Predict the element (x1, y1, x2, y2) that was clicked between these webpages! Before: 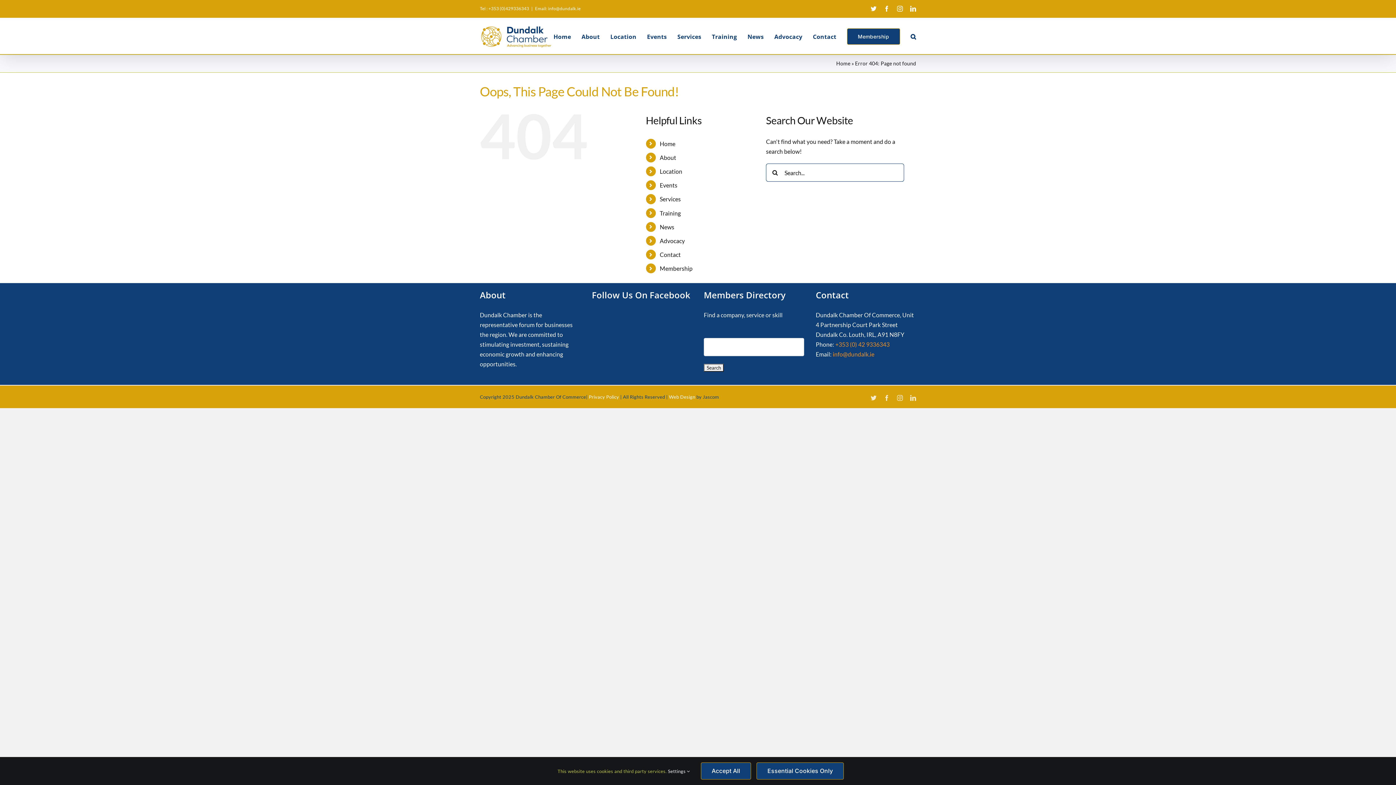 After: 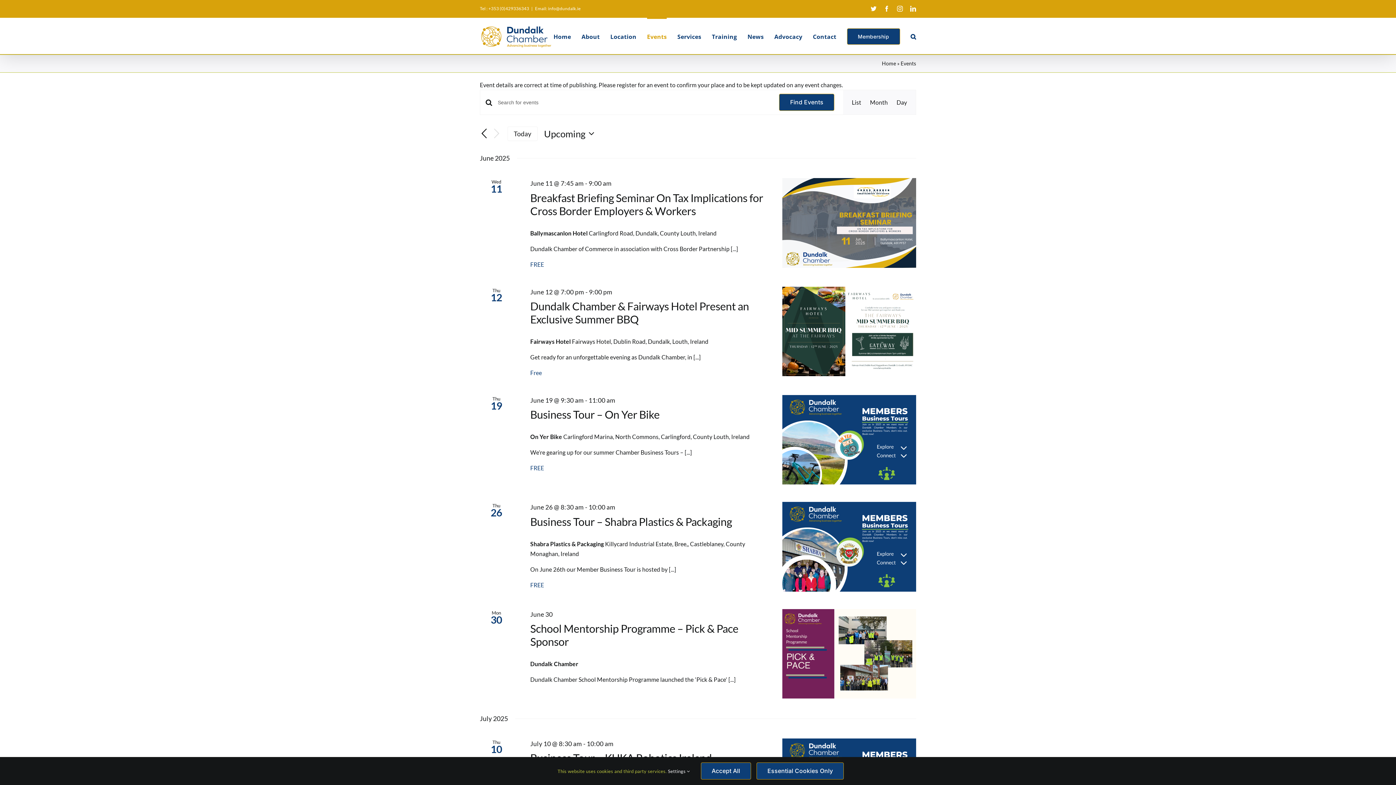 Action: label: Events bbox: (659, 181, 677, 188)